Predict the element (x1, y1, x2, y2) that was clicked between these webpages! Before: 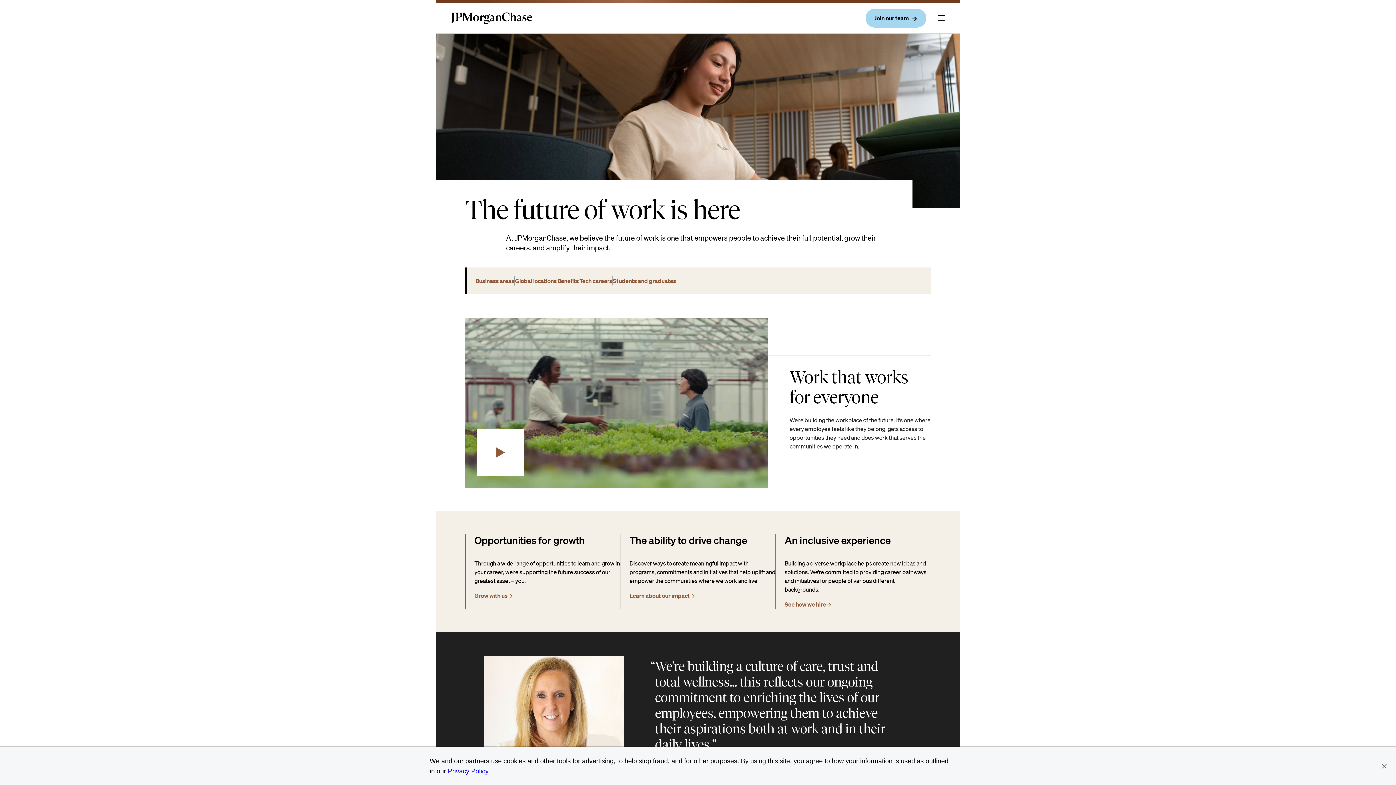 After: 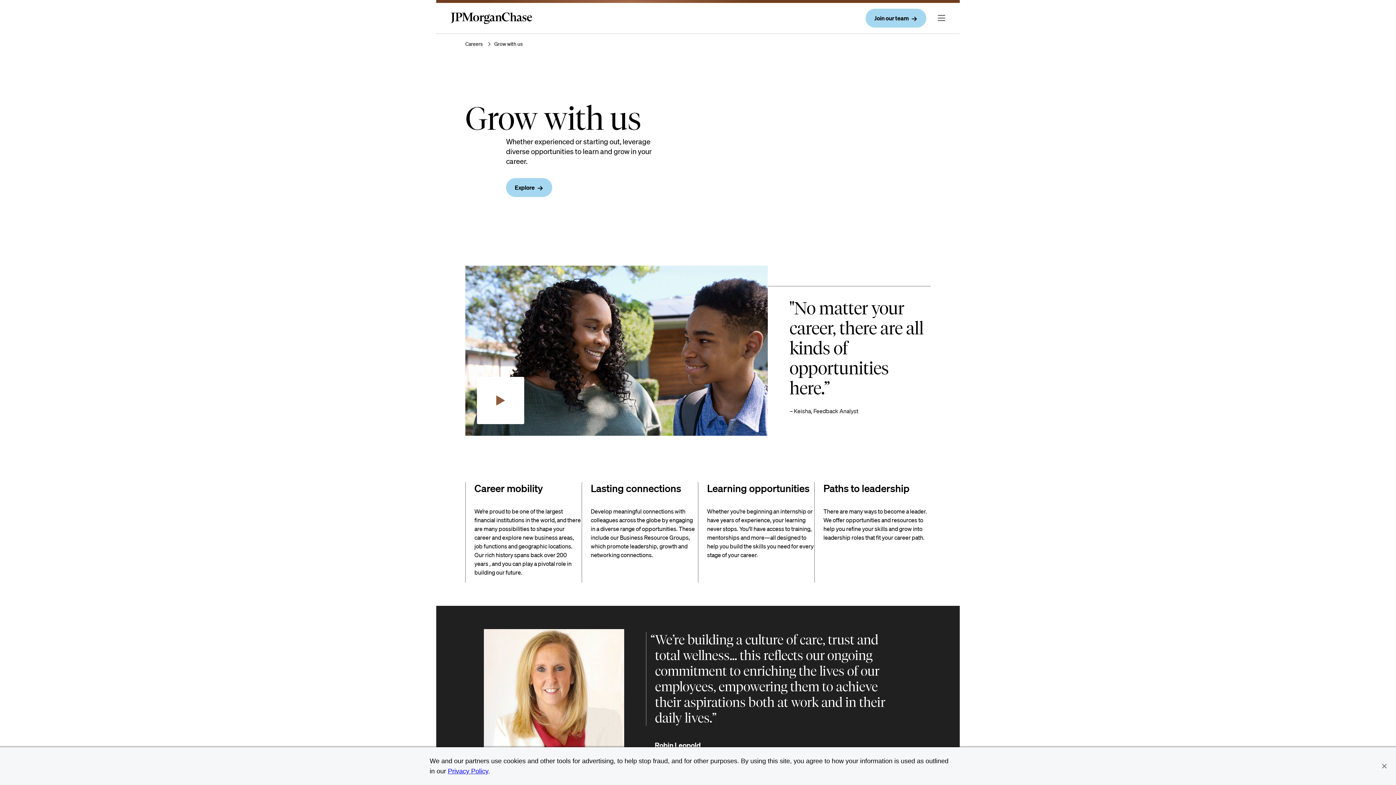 Action: label: Opportunities for growth bbox: (474, 591, 512, 600)